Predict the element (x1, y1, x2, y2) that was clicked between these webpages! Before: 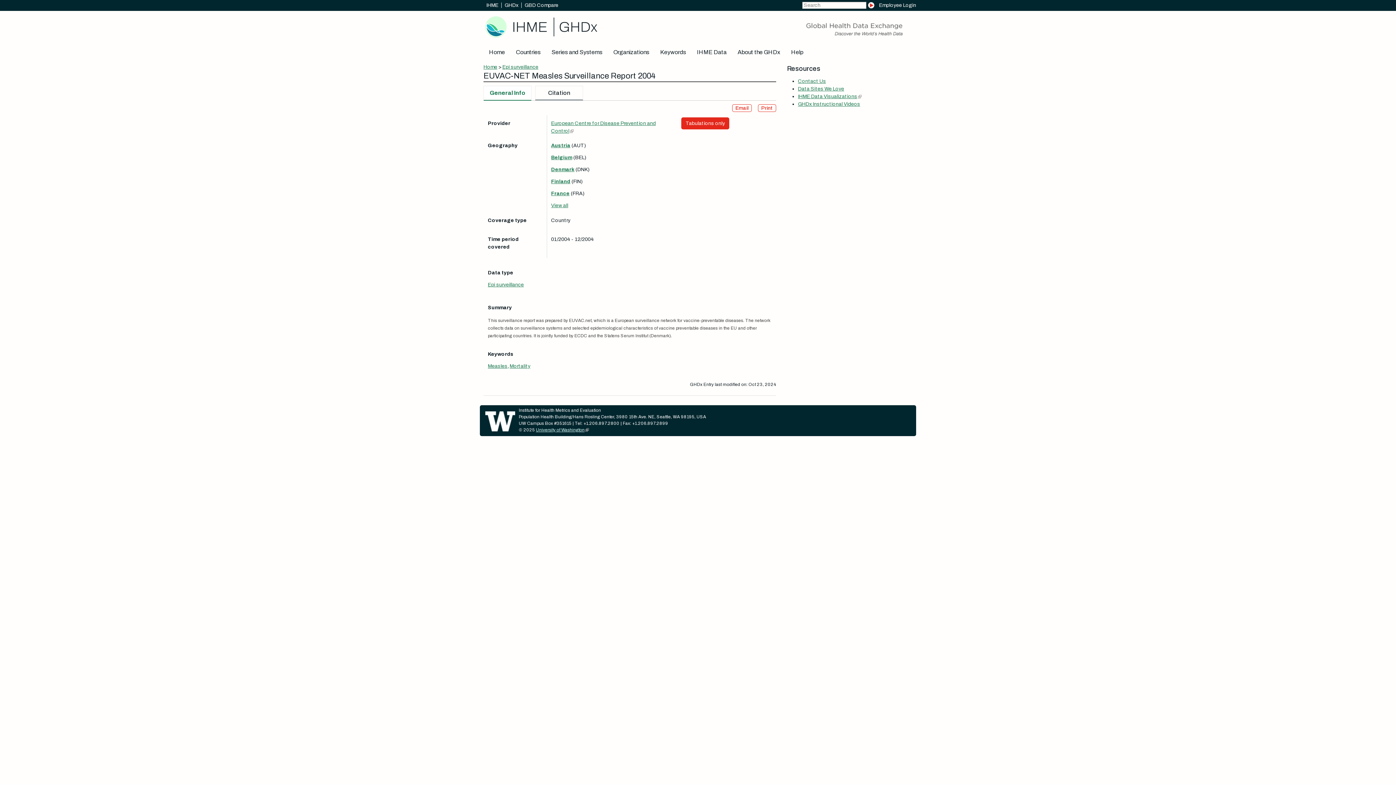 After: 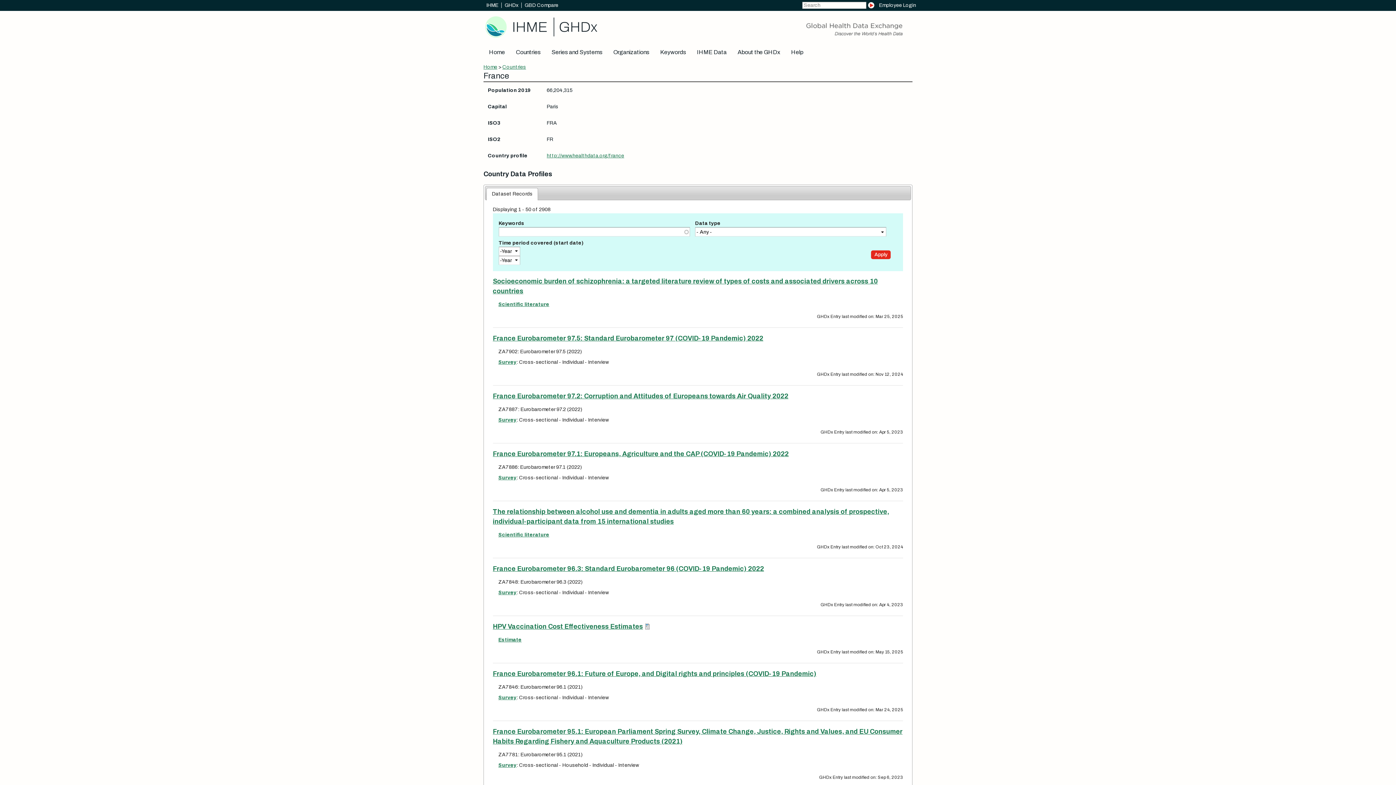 Action: bbox: (551, 190, 569, 196) label: France